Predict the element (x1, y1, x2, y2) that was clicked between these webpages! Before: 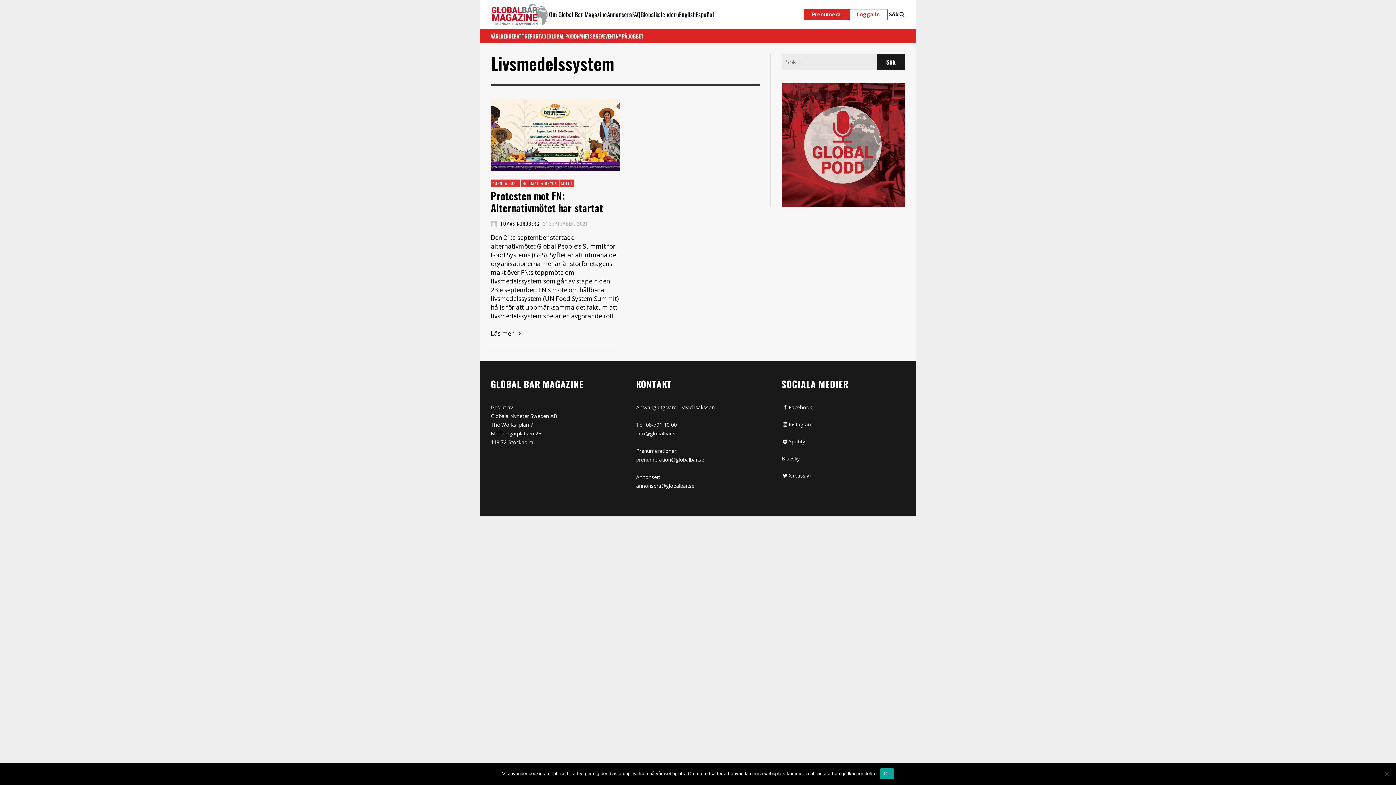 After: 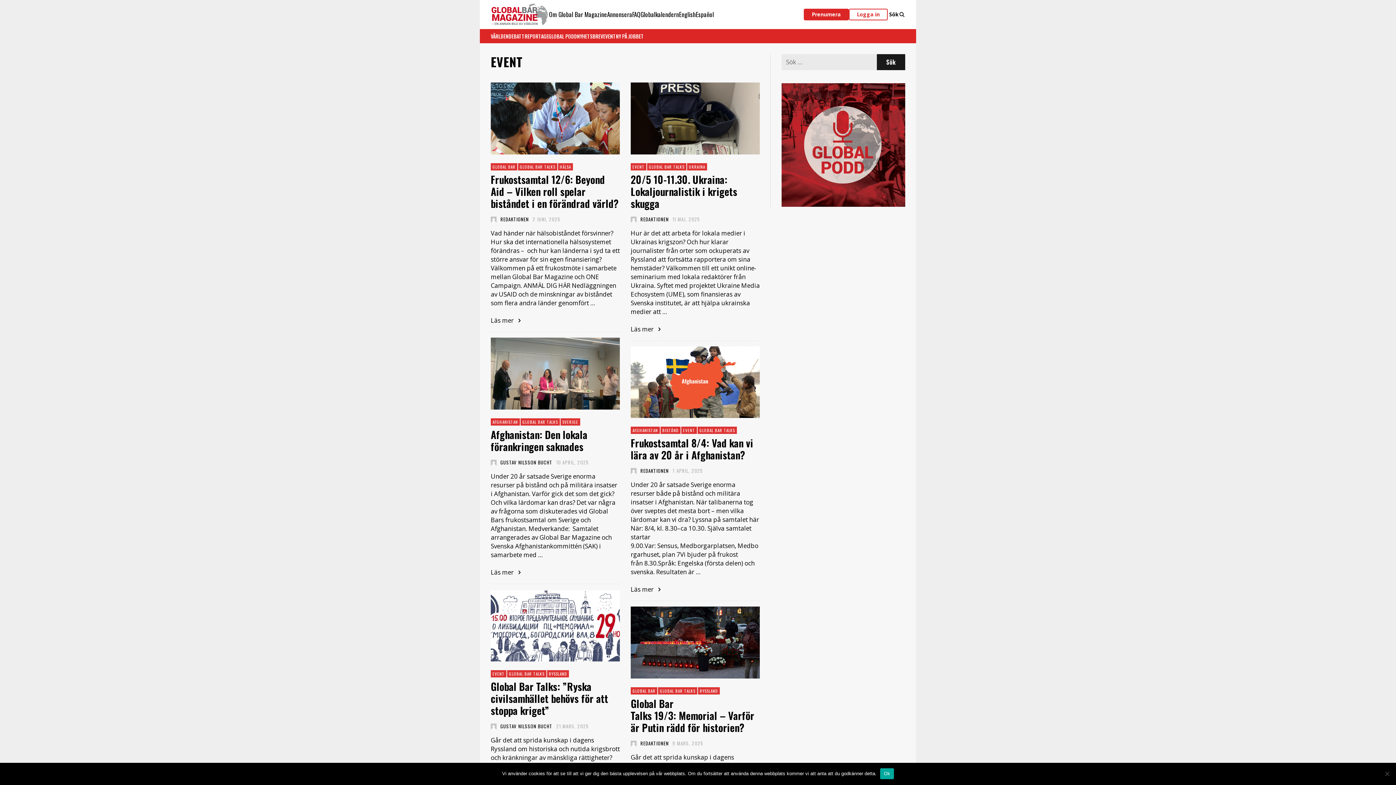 Action: bbox: (603, 32, 616, 40) label: EVENT